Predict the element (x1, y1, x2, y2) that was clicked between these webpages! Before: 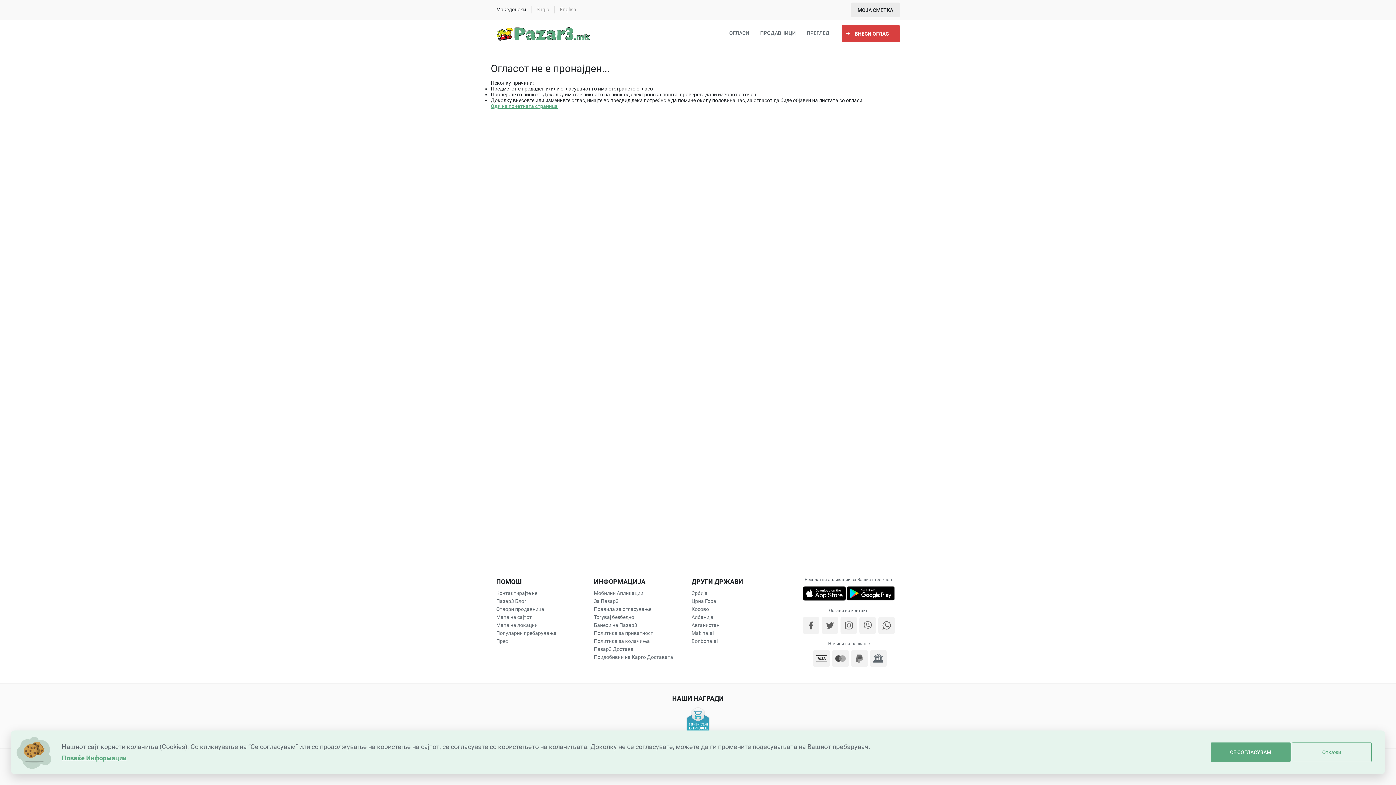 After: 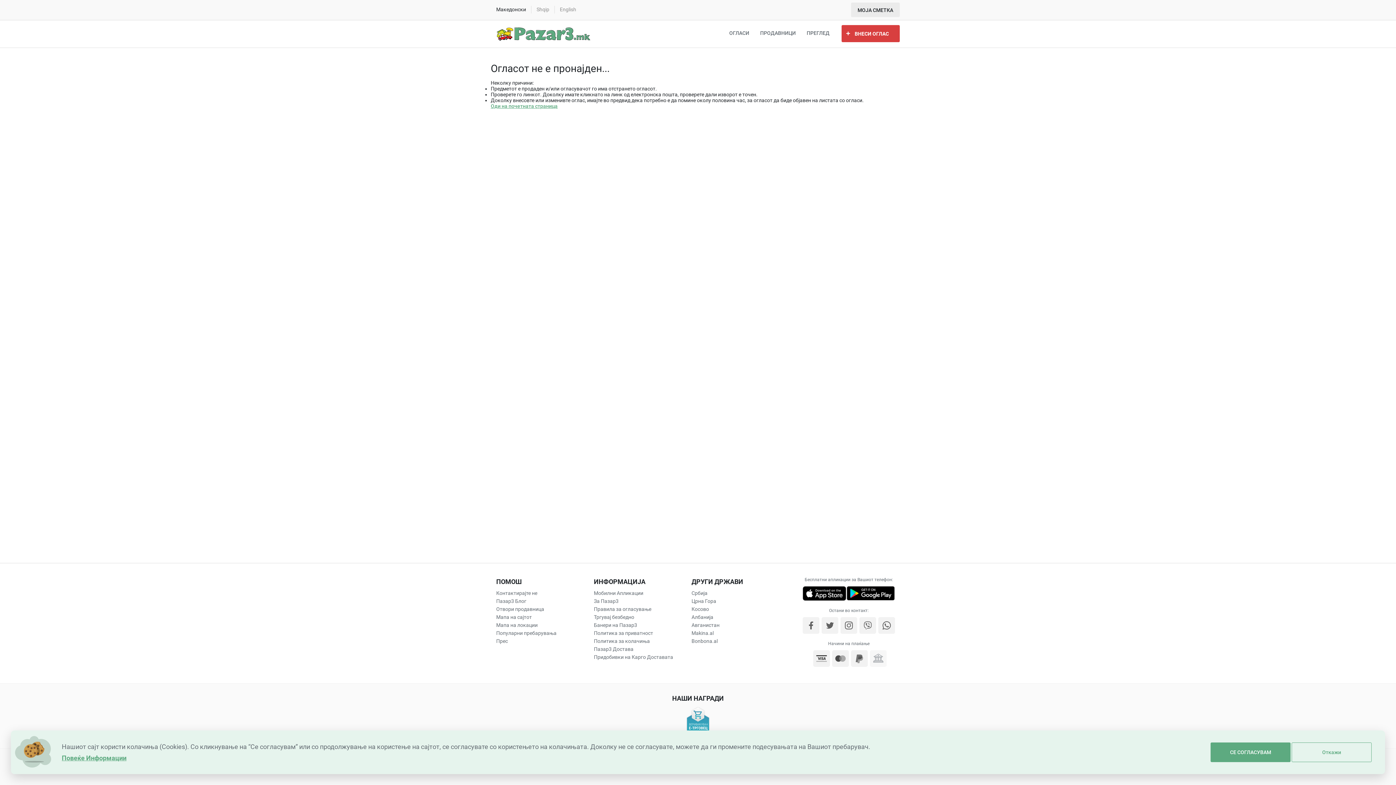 Action: bbox: (870, 650, 886, 667)